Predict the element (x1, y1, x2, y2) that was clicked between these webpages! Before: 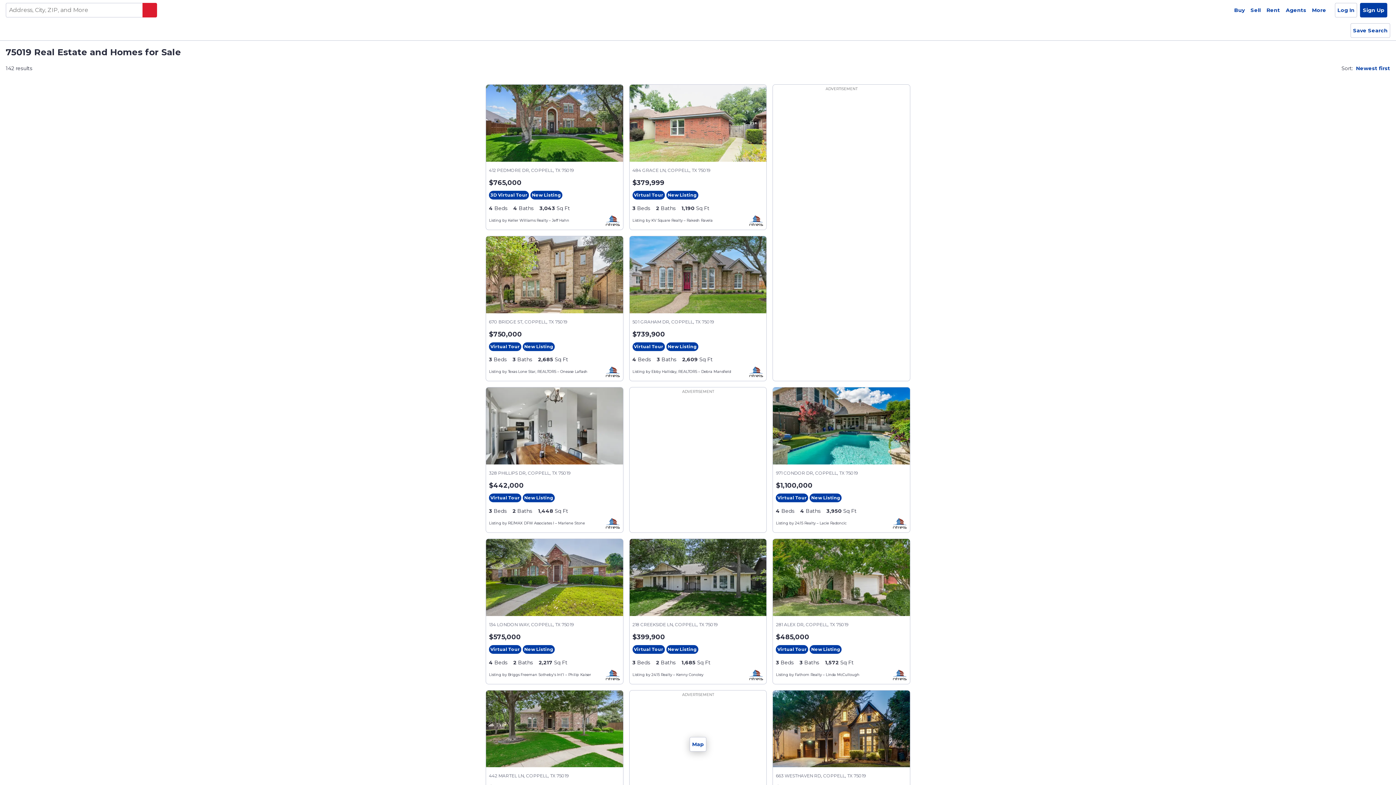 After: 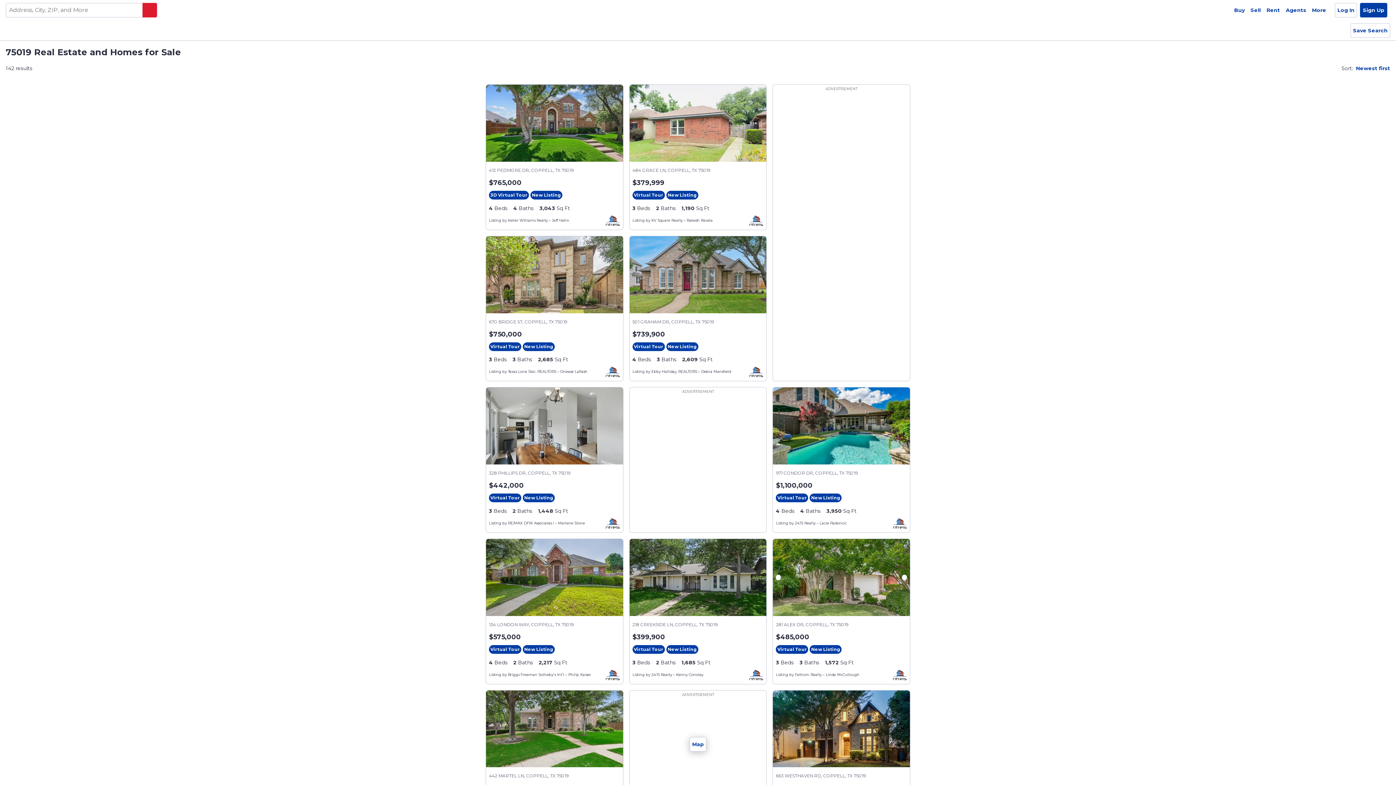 Action: bbox: (773, 539, 910, 616) label: Full details of 281 ALEX DR, COPPELL, TX 75019